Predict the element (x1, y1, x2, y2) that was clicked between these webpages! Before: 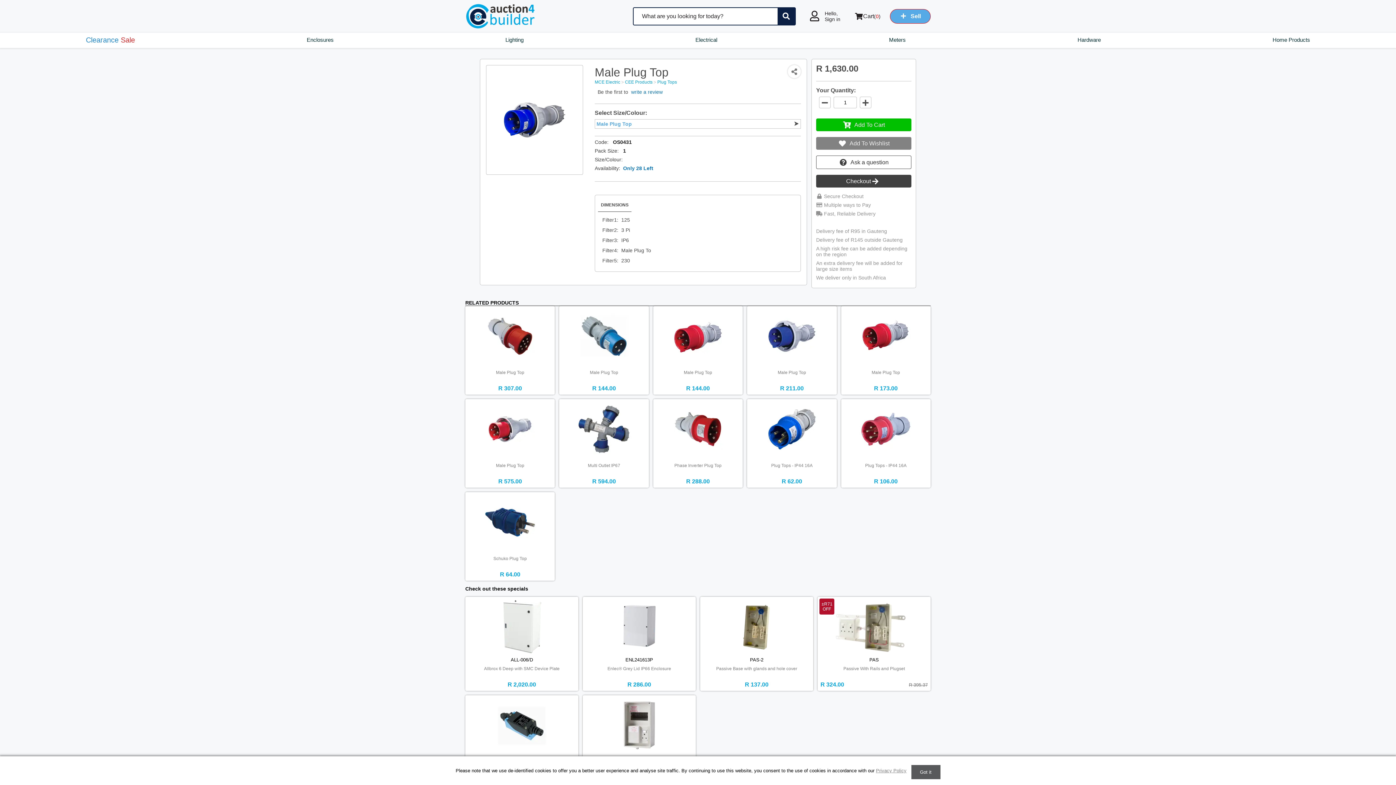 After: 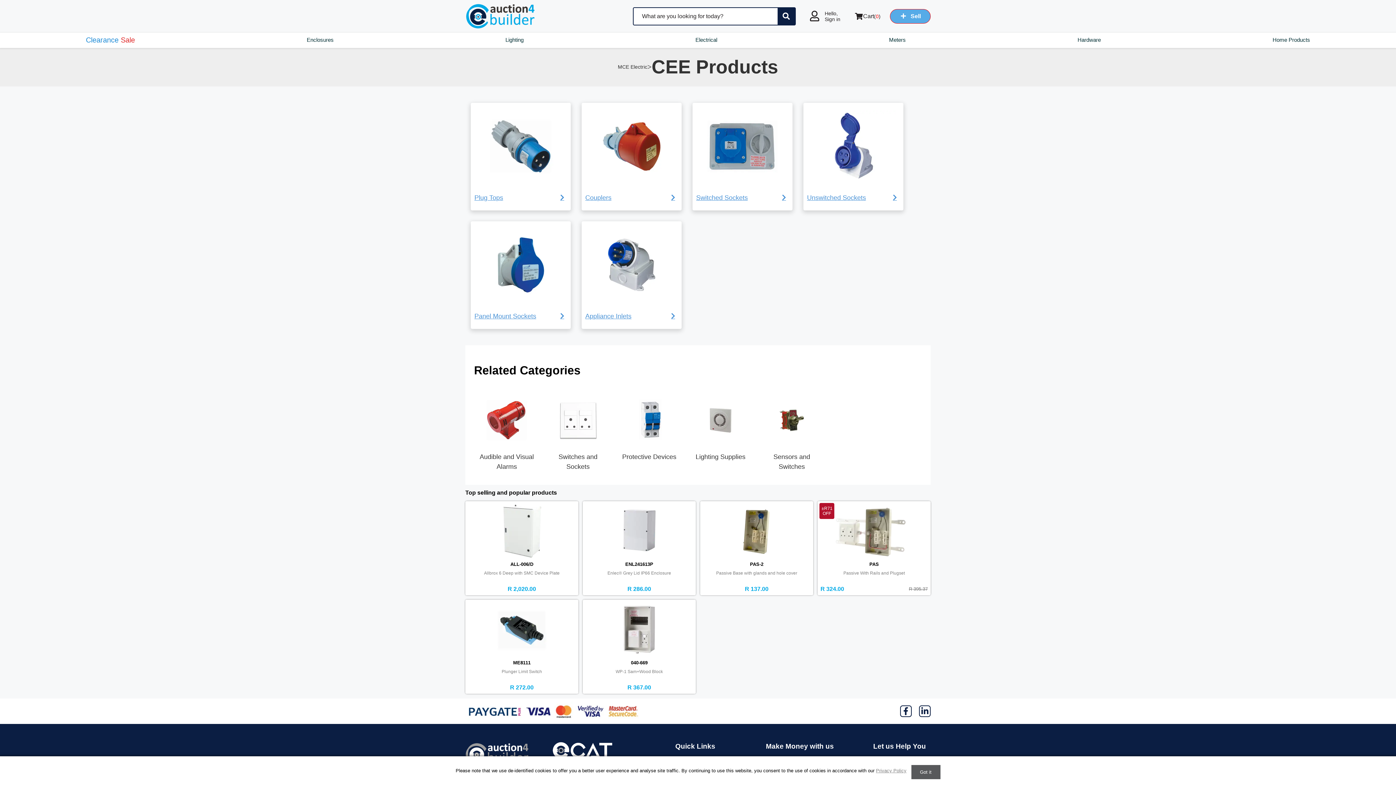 Action: label: CEE Products bbox: (625, 79, 652, 84)